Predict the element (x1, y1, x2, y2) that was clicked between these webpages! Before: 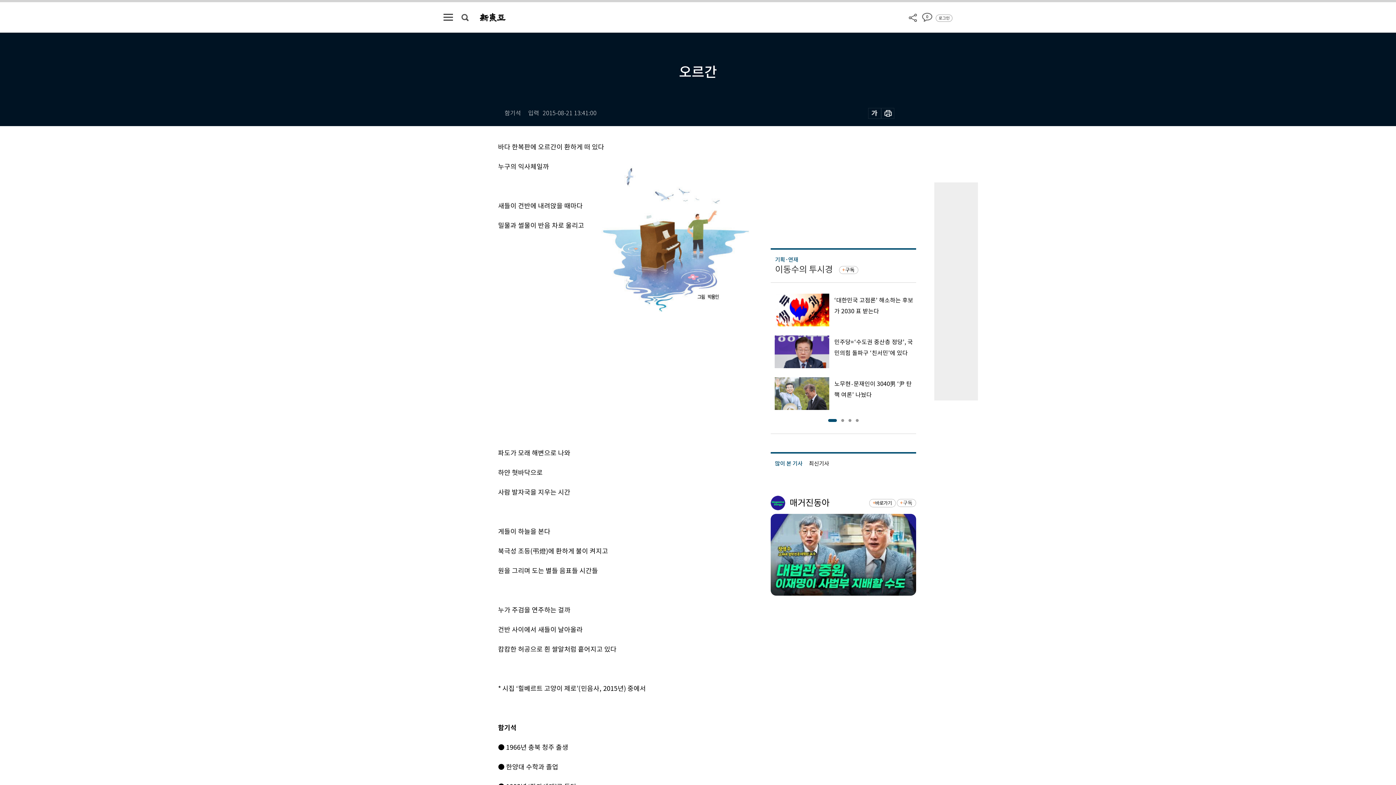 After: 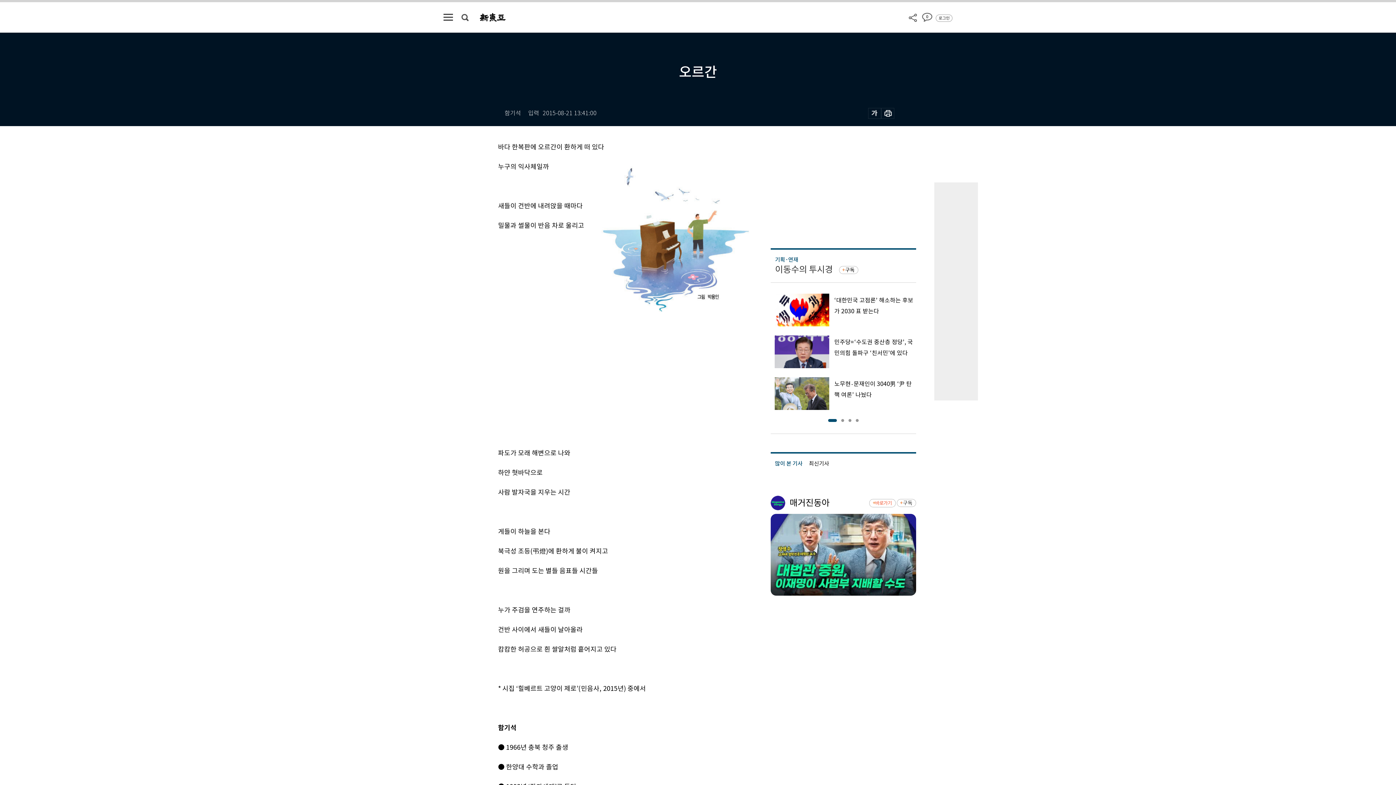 Action: label: 바로가기 bbox: (869, 499, 896, 507)